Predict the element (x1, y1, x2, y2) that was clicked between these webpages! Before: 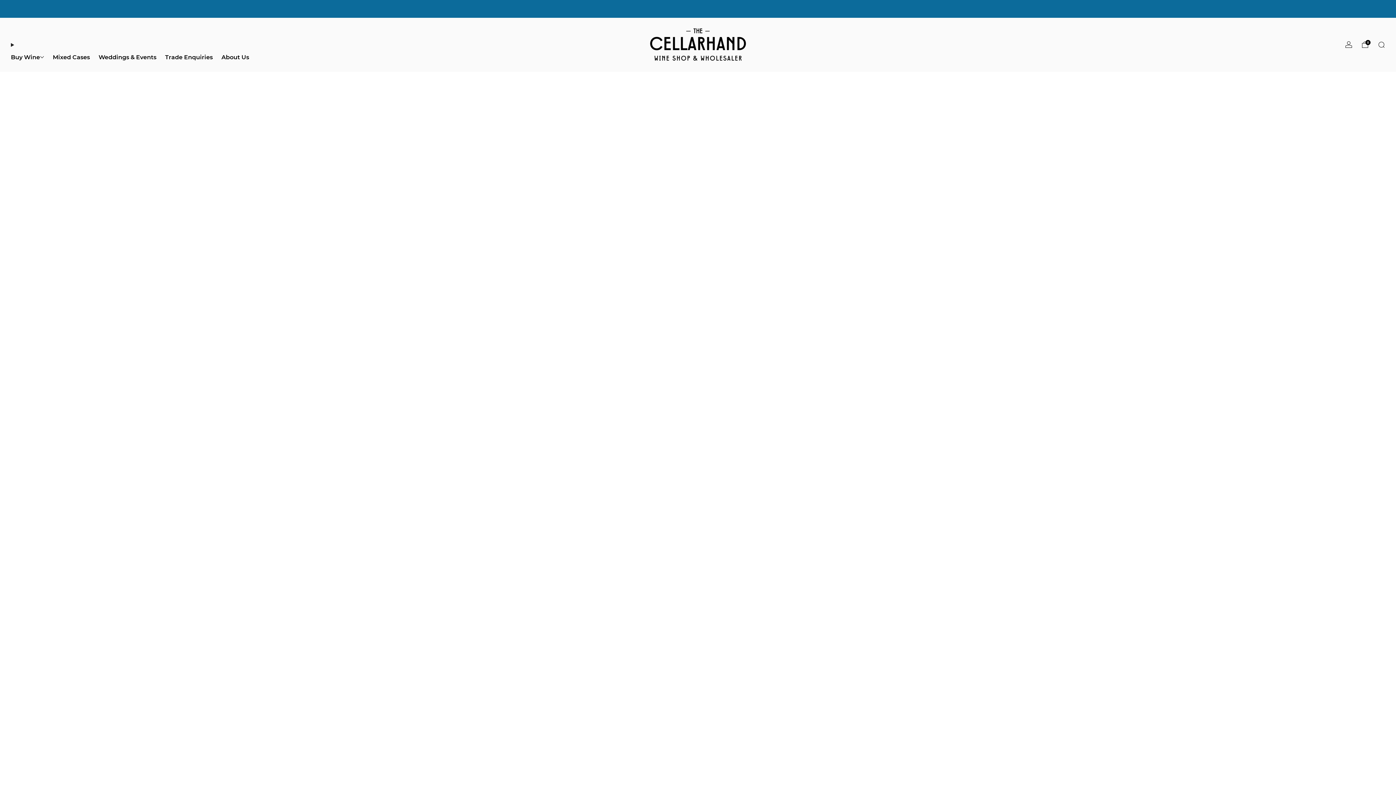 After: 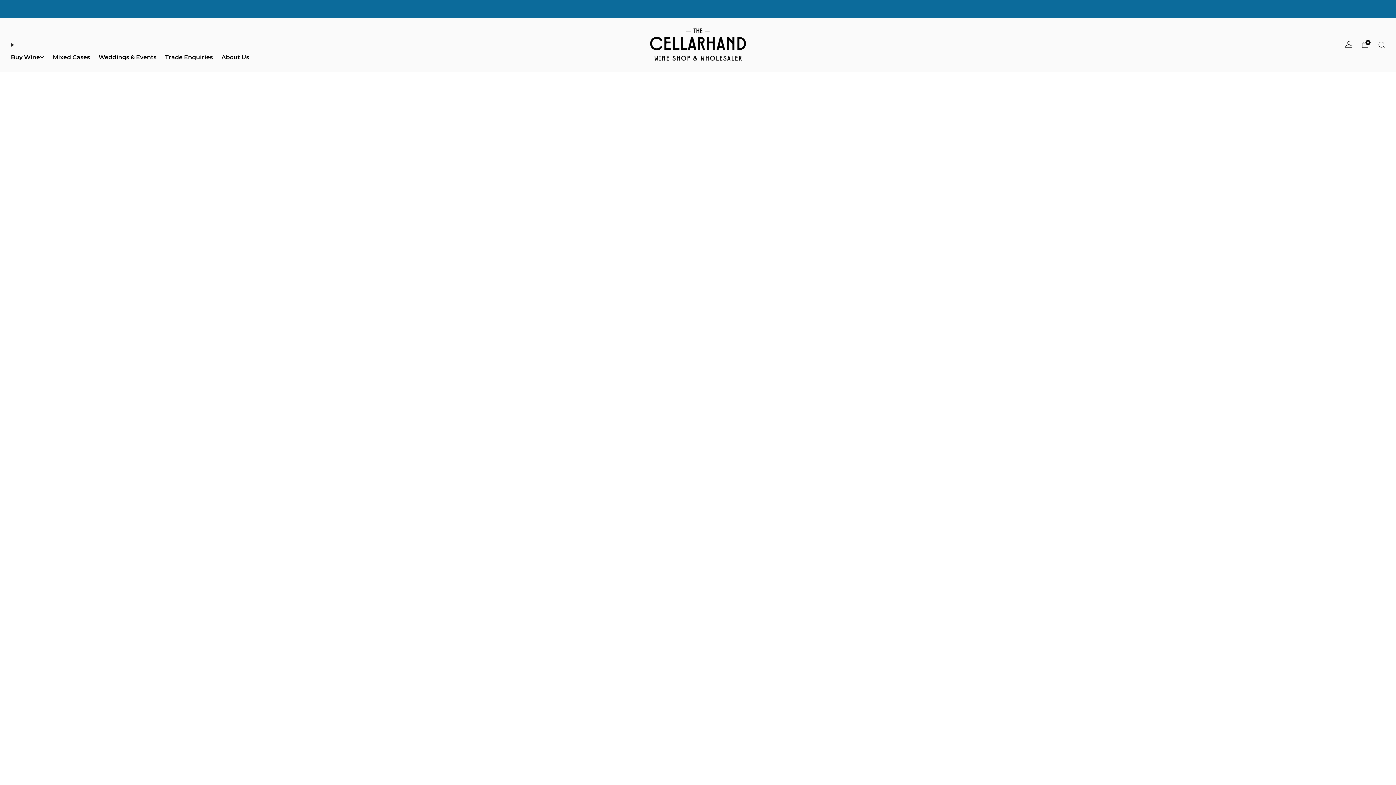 Action: label: Mixed Cases bbox: (52, 51, 89, 62)